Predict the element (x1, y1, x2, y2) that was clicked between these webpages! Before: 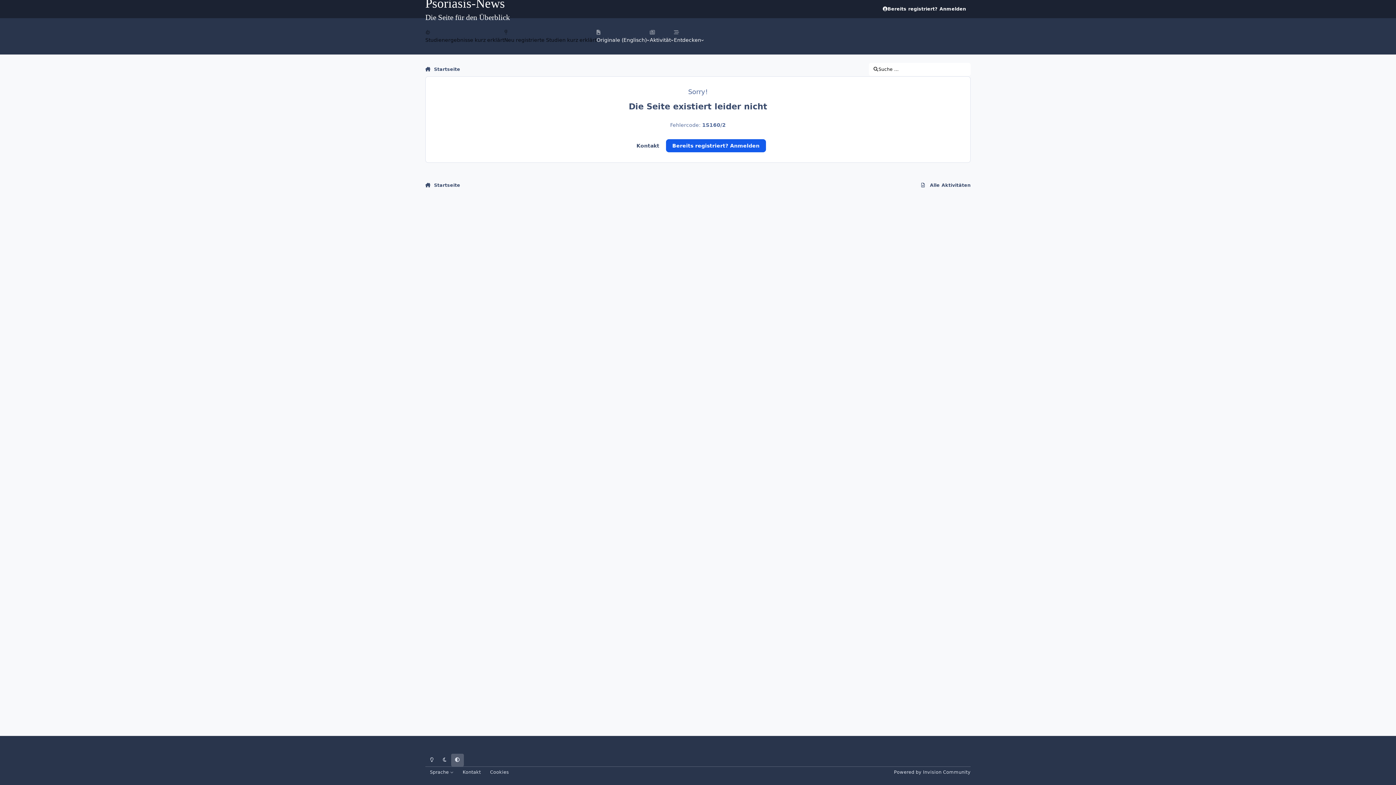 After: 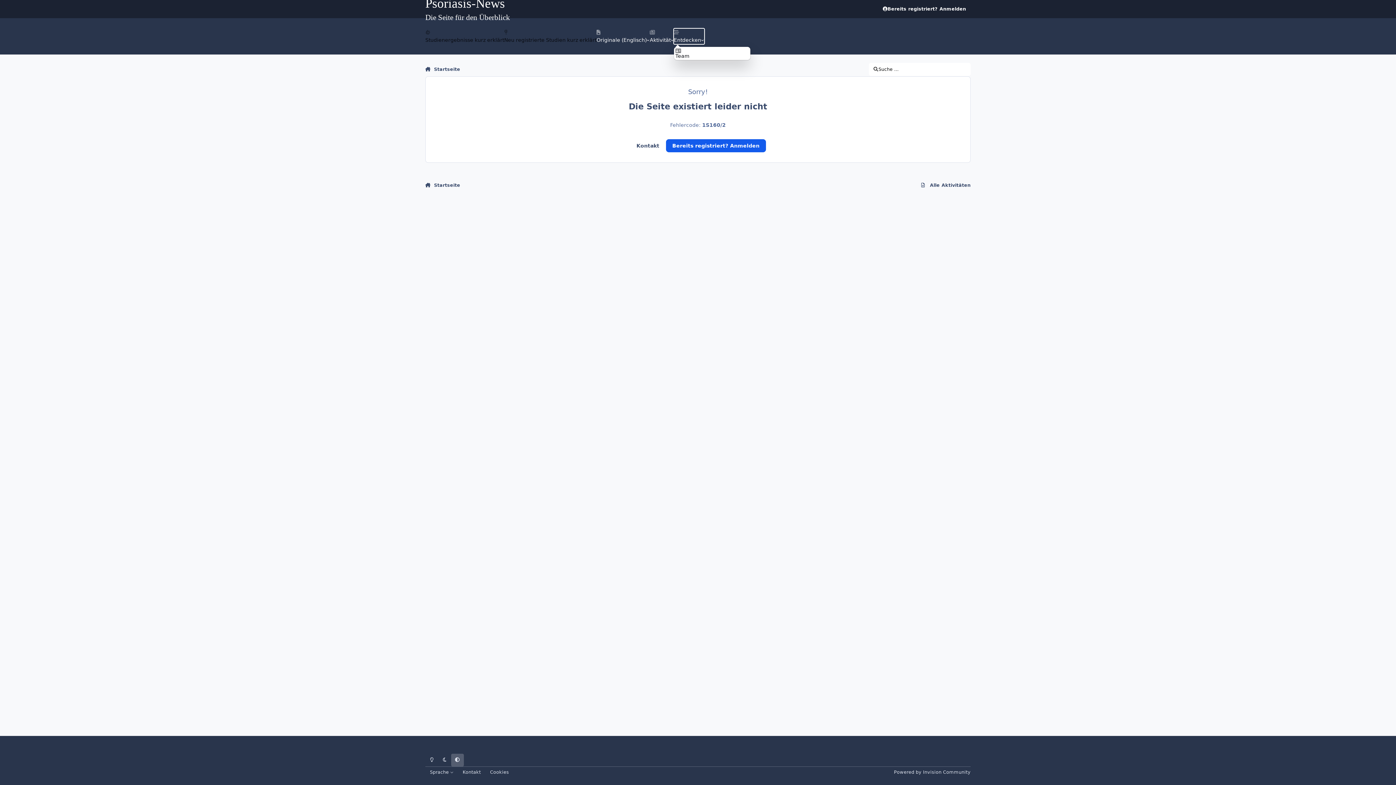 Action: bbox: (674, 28, 704, 44) label: Entdecken